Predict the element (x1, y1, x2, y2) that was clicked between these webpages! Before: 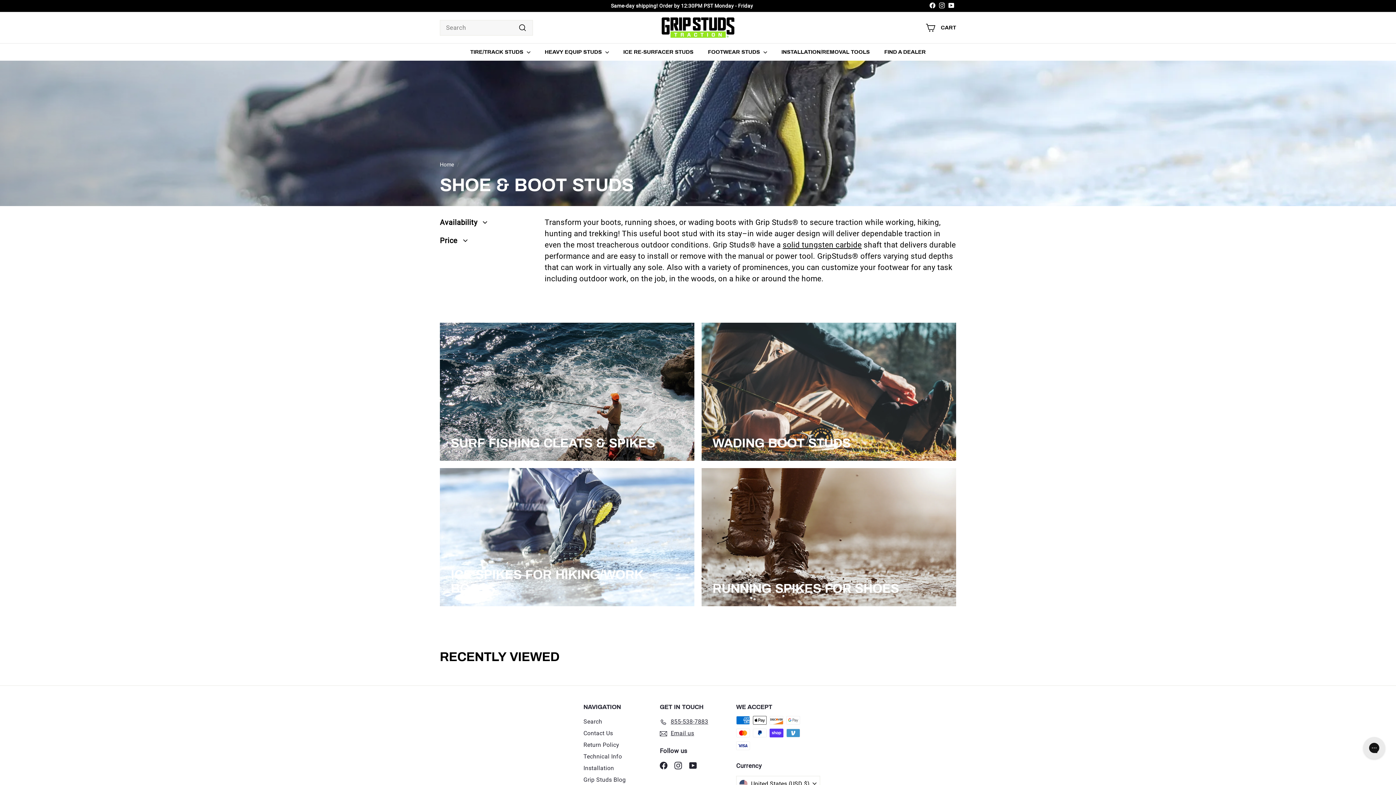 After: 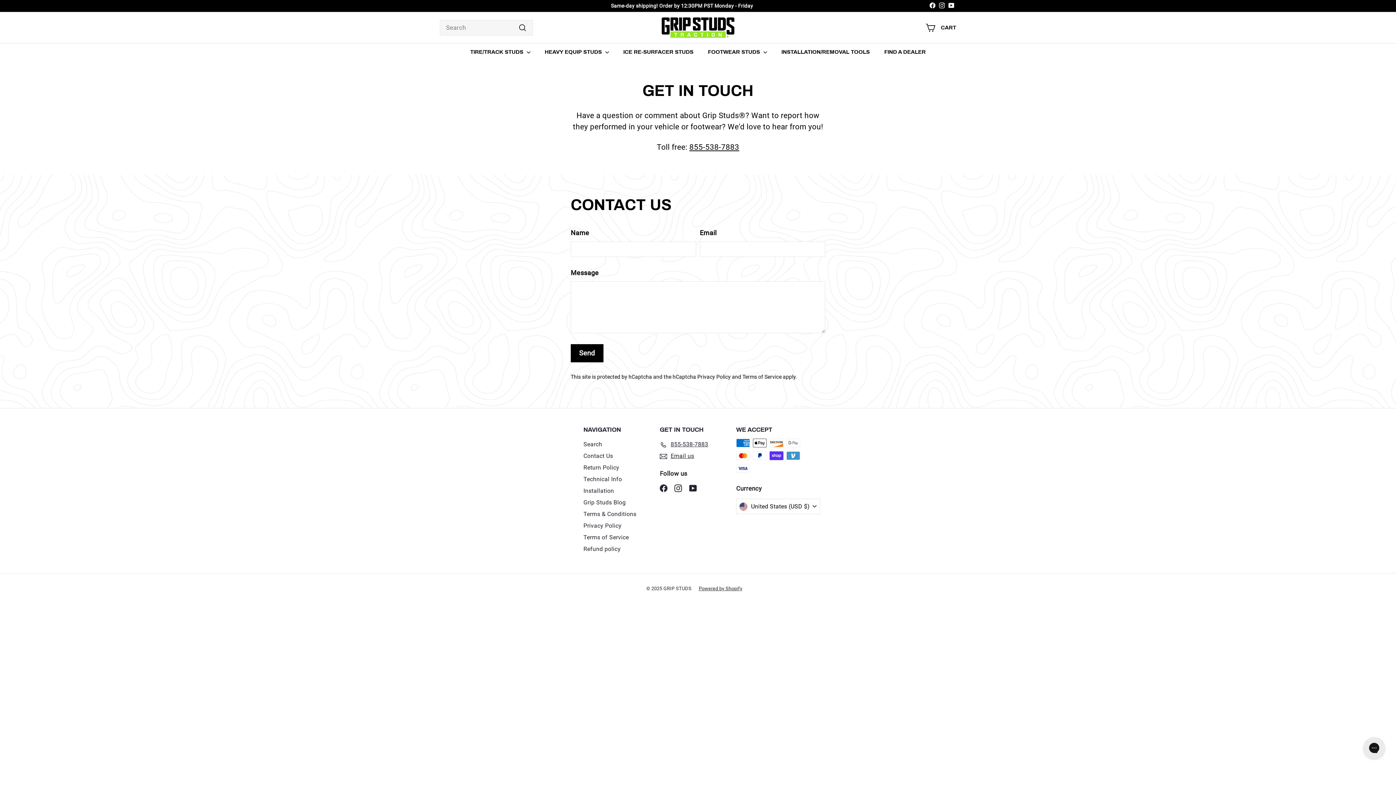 Action: bbox: (660, 728, 694, 739) label: Email us